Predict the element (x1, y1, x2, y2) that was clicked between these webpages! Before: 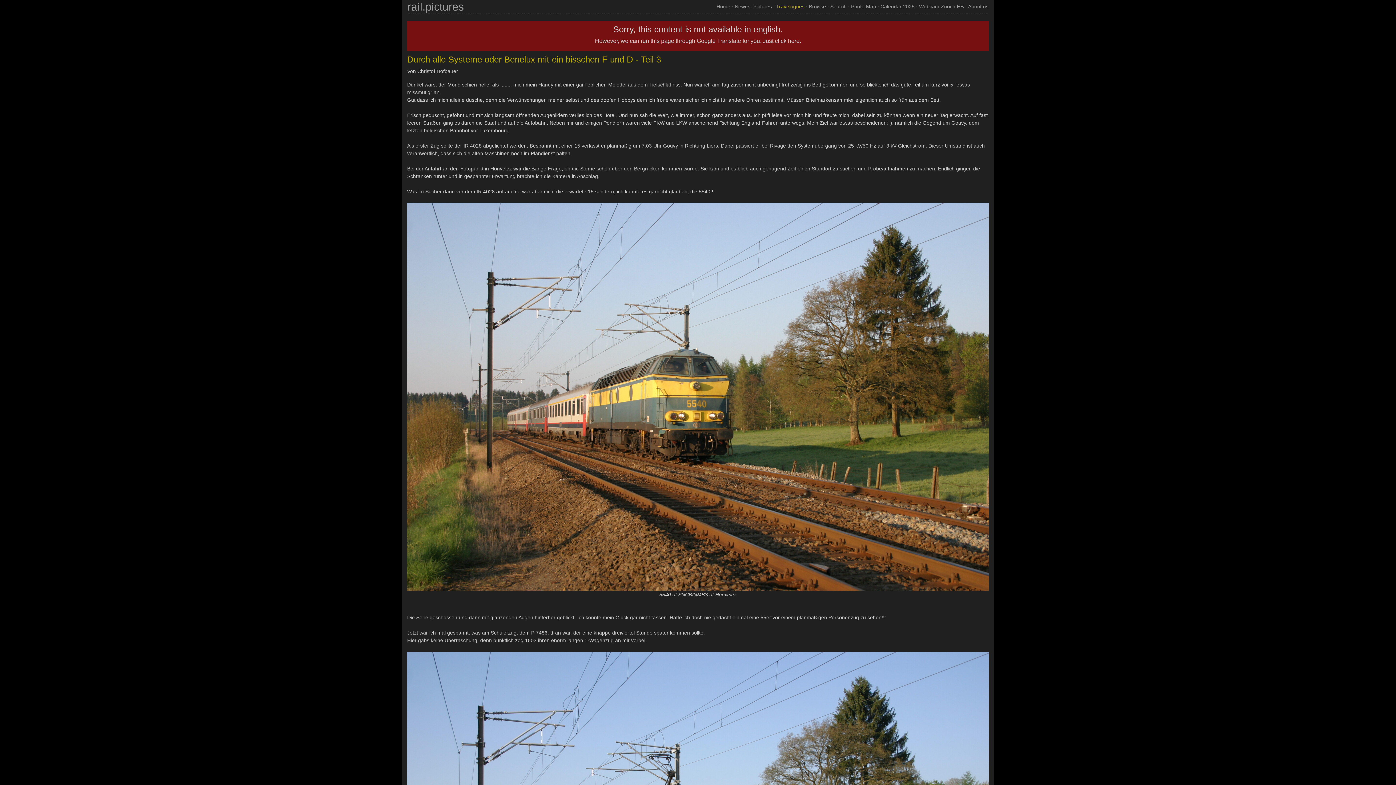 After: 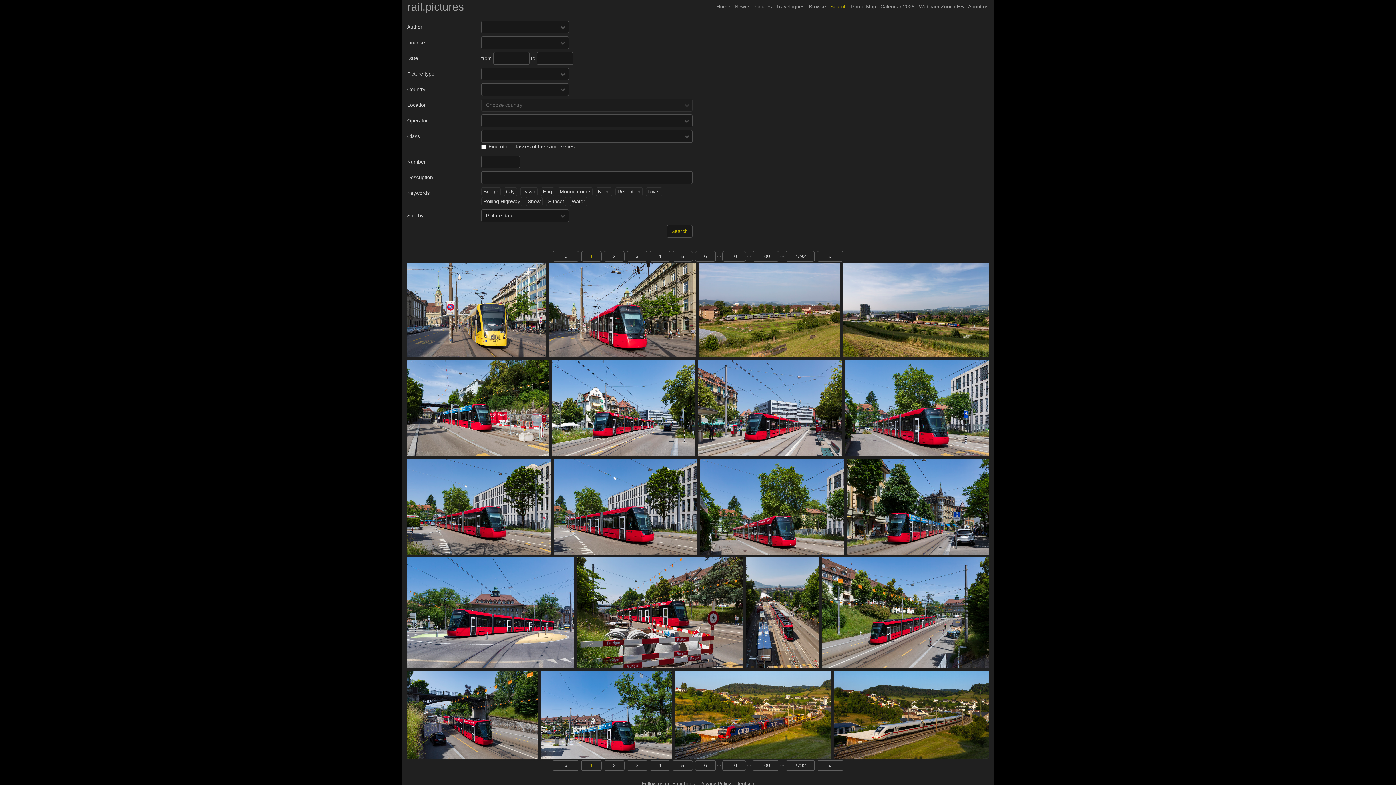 Action: label: Search bbox: (830, 3, 846, 9)